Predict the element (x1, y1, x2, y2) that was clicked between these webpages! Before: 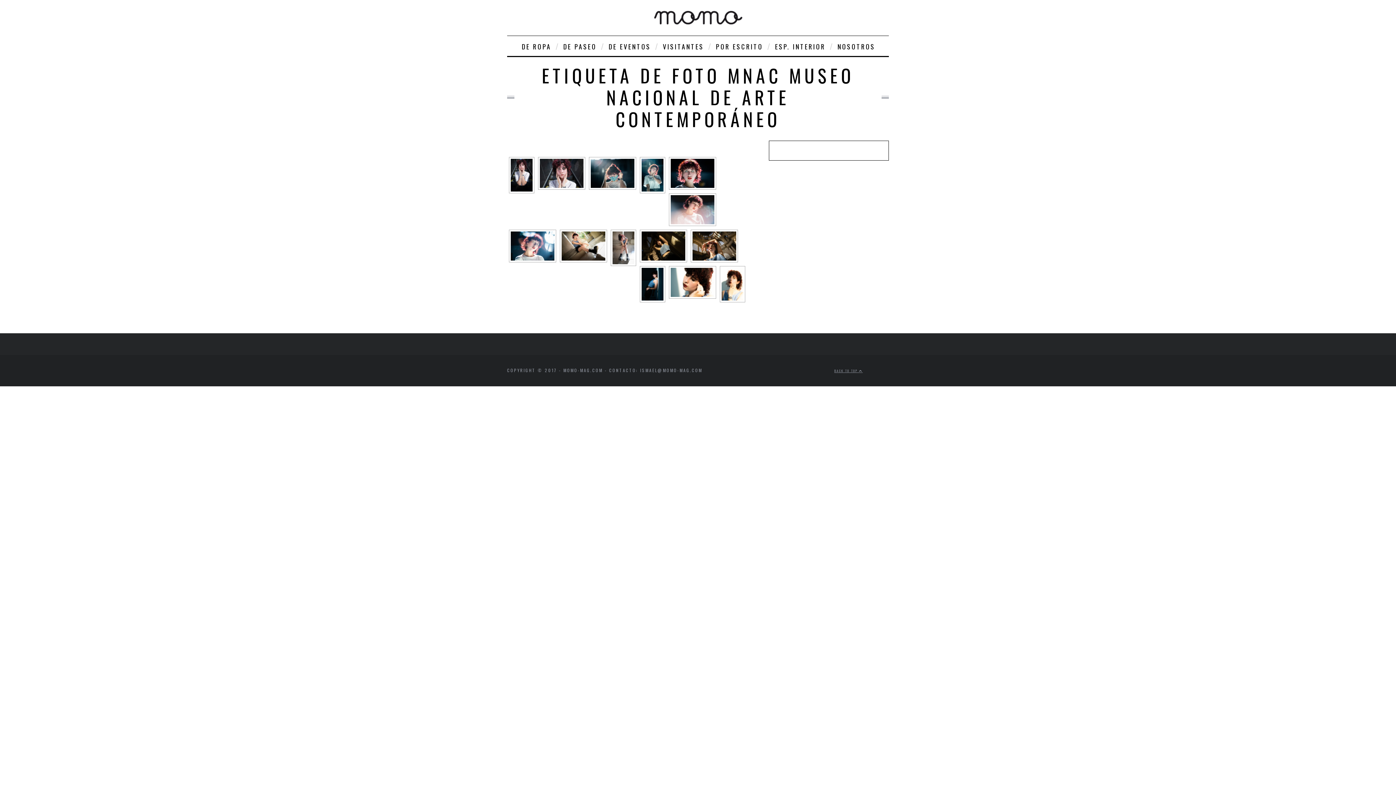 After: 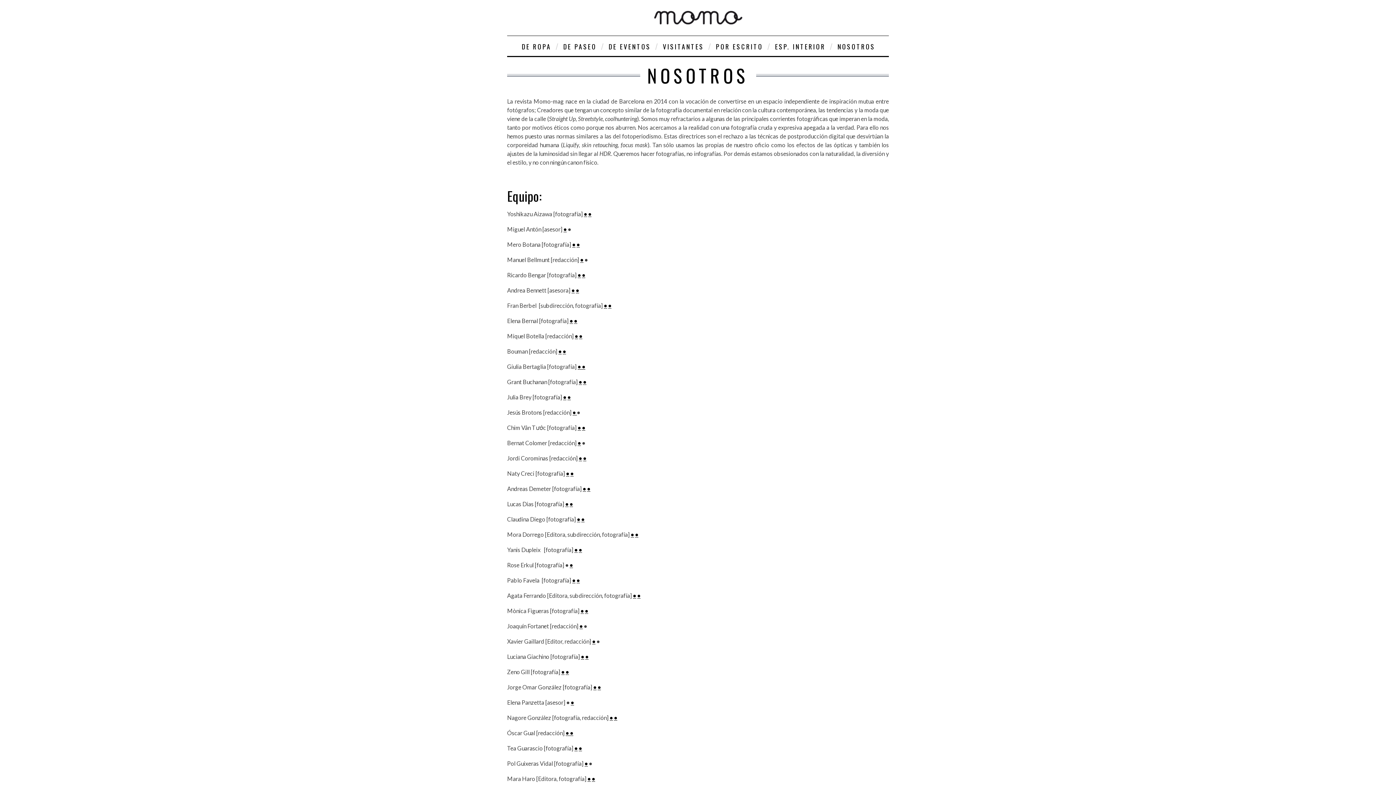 Action: bbox: (832, 36, 879, 56) label: NOSOTROS